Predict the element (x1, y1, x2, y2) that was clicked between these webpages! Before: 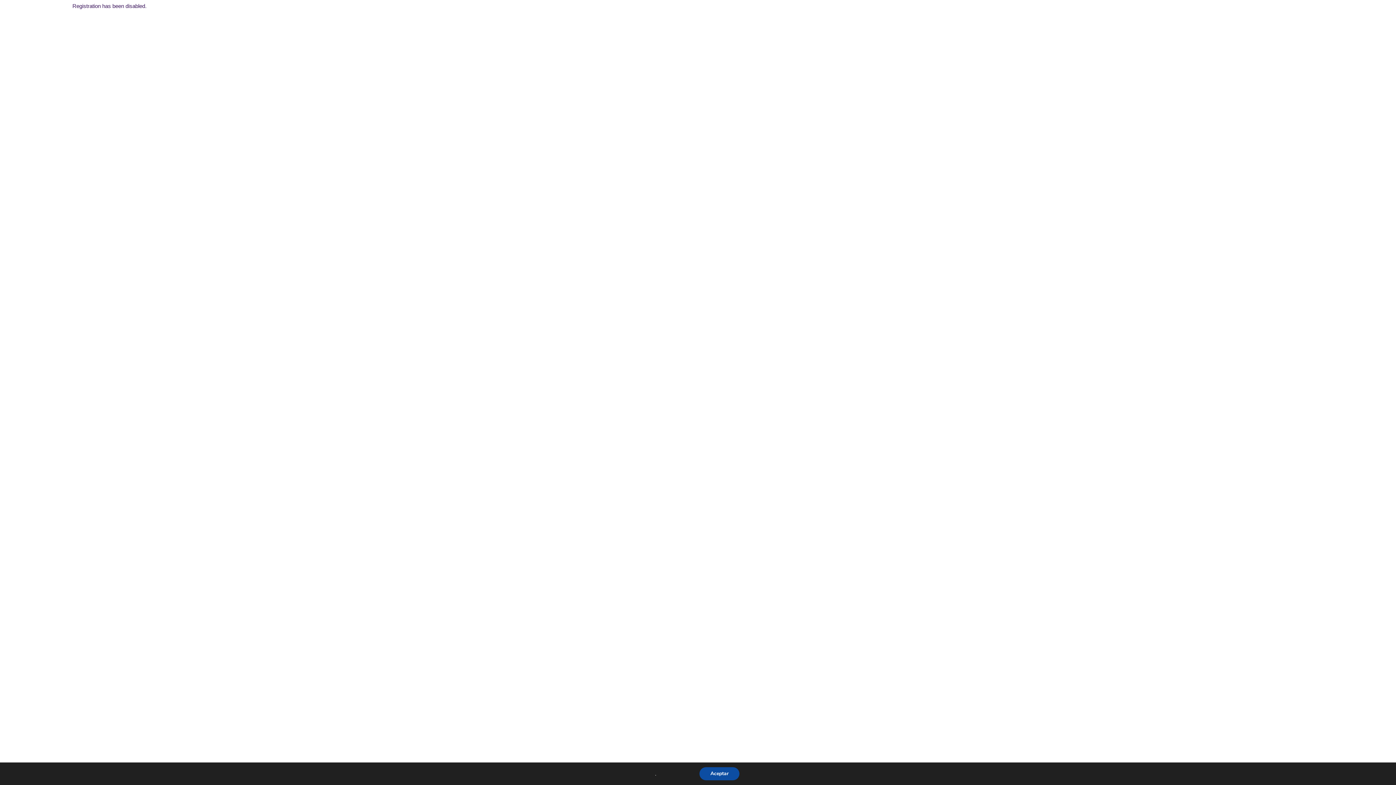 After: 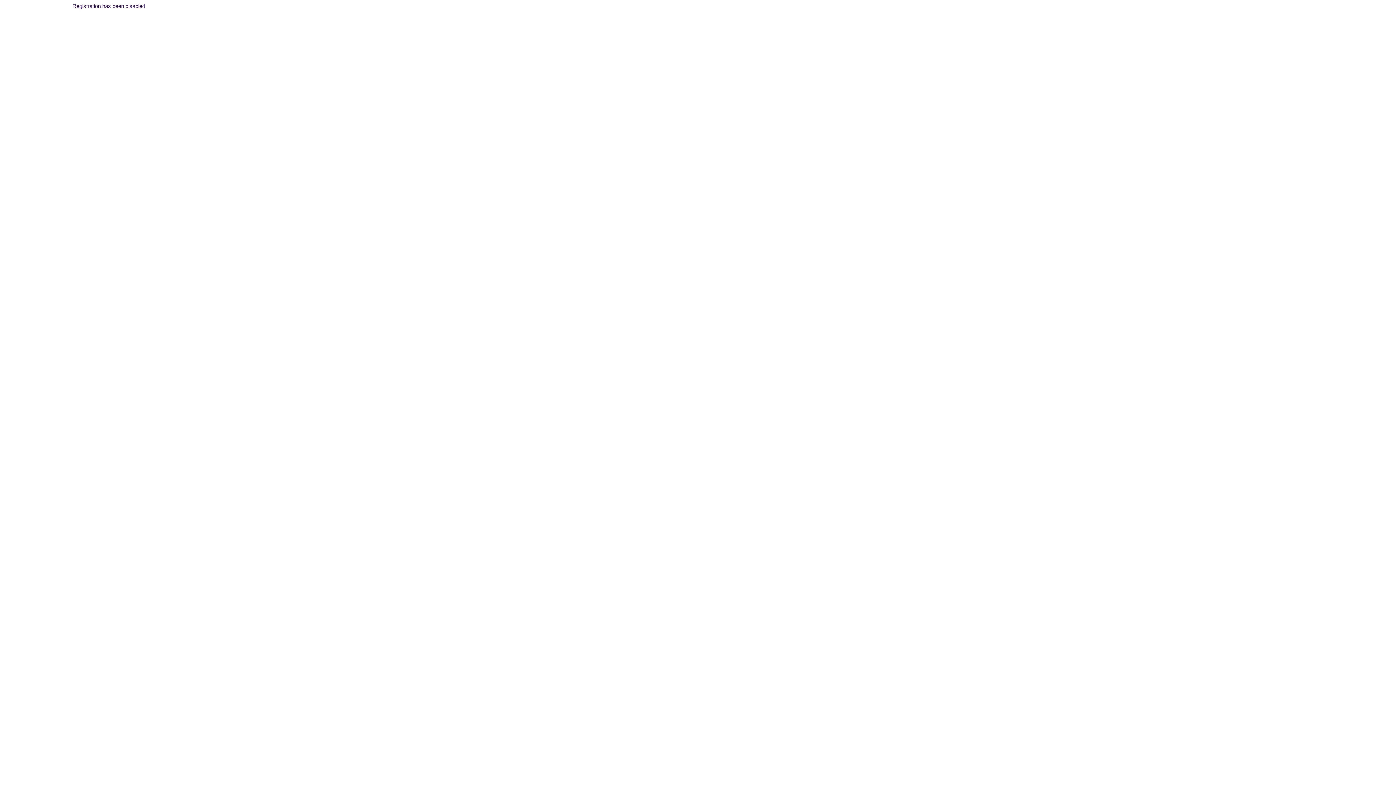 Action: label: Aceptar bbox: (699, 767, 740, 780)